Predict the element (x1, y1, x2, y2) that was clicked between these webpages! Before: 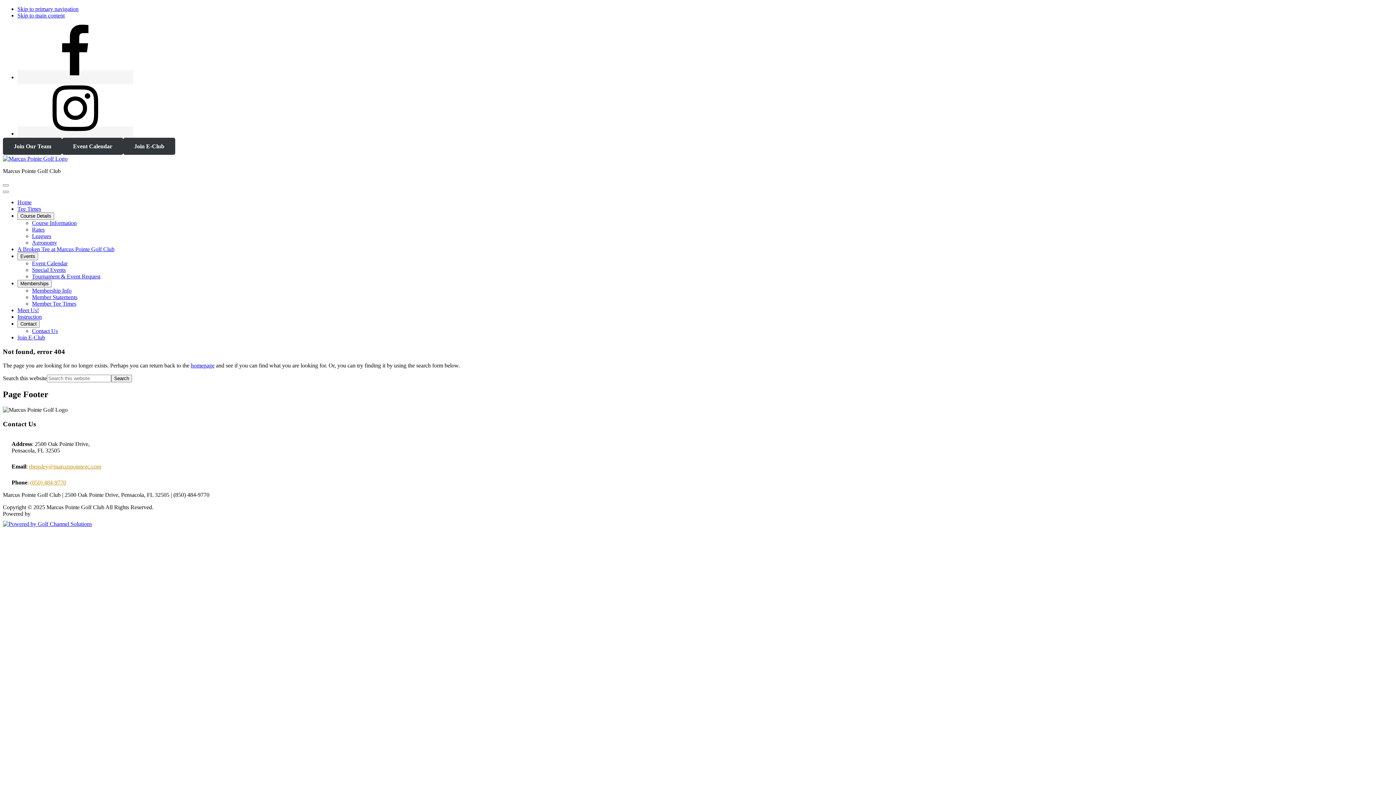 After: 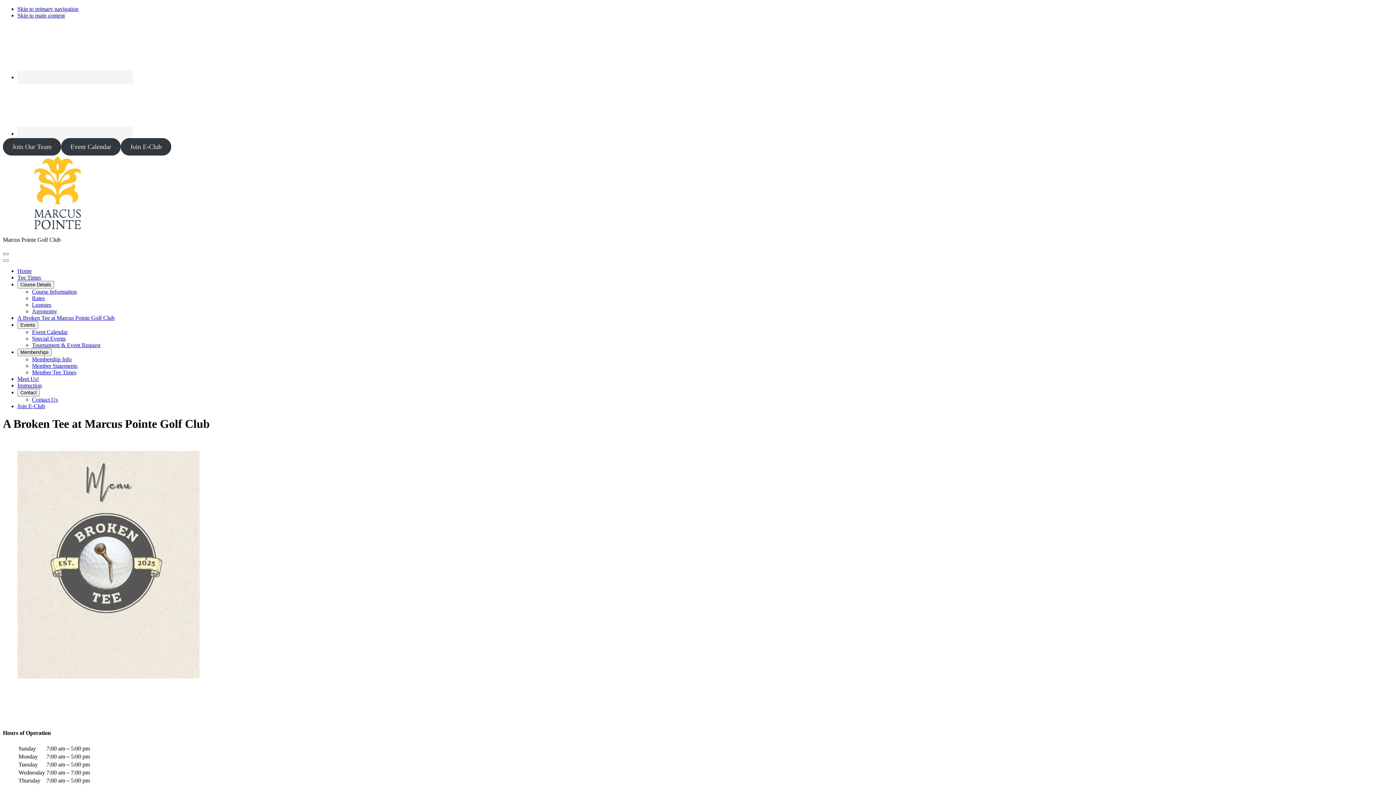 Action: bbox: (17, 246, 114, 252) label: A Broken Tee at Marcus Pointe Golf Club